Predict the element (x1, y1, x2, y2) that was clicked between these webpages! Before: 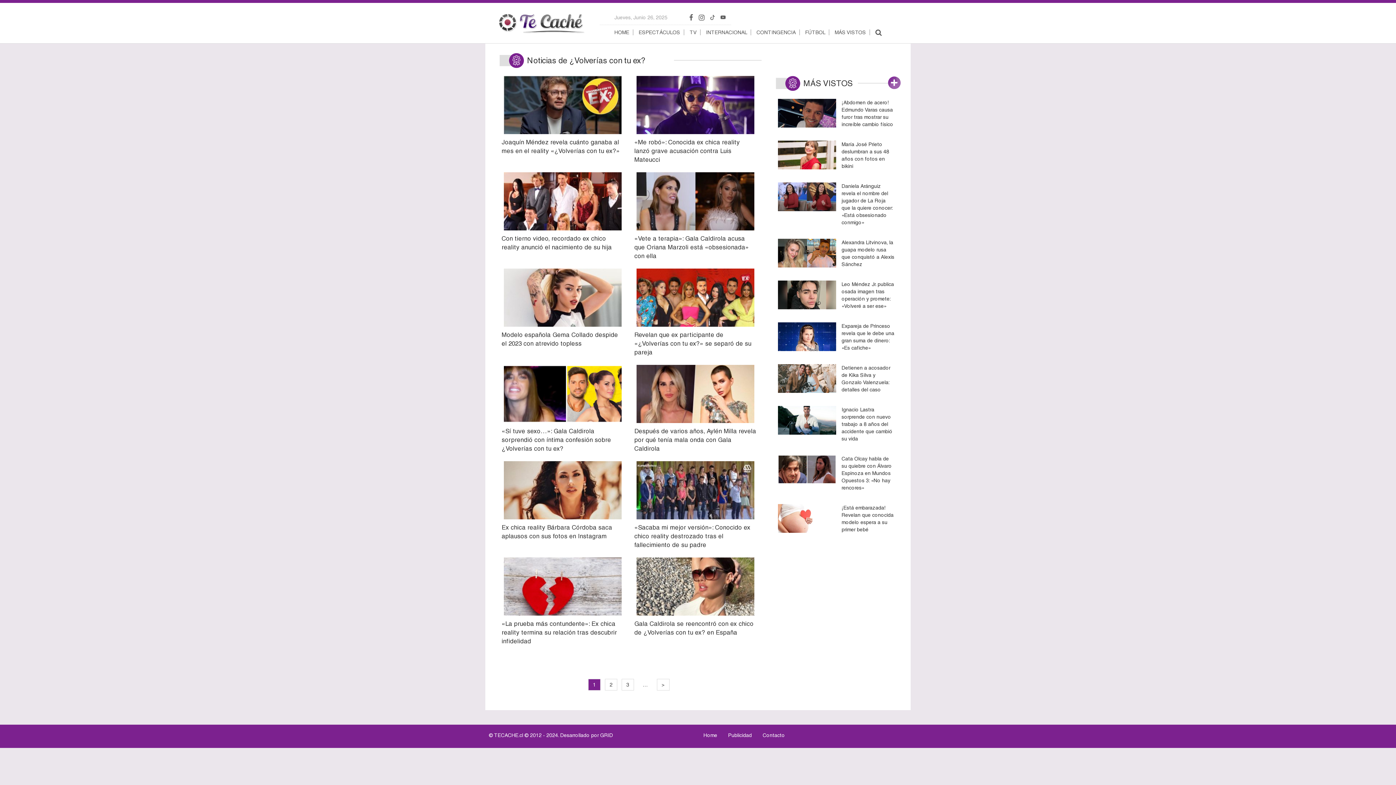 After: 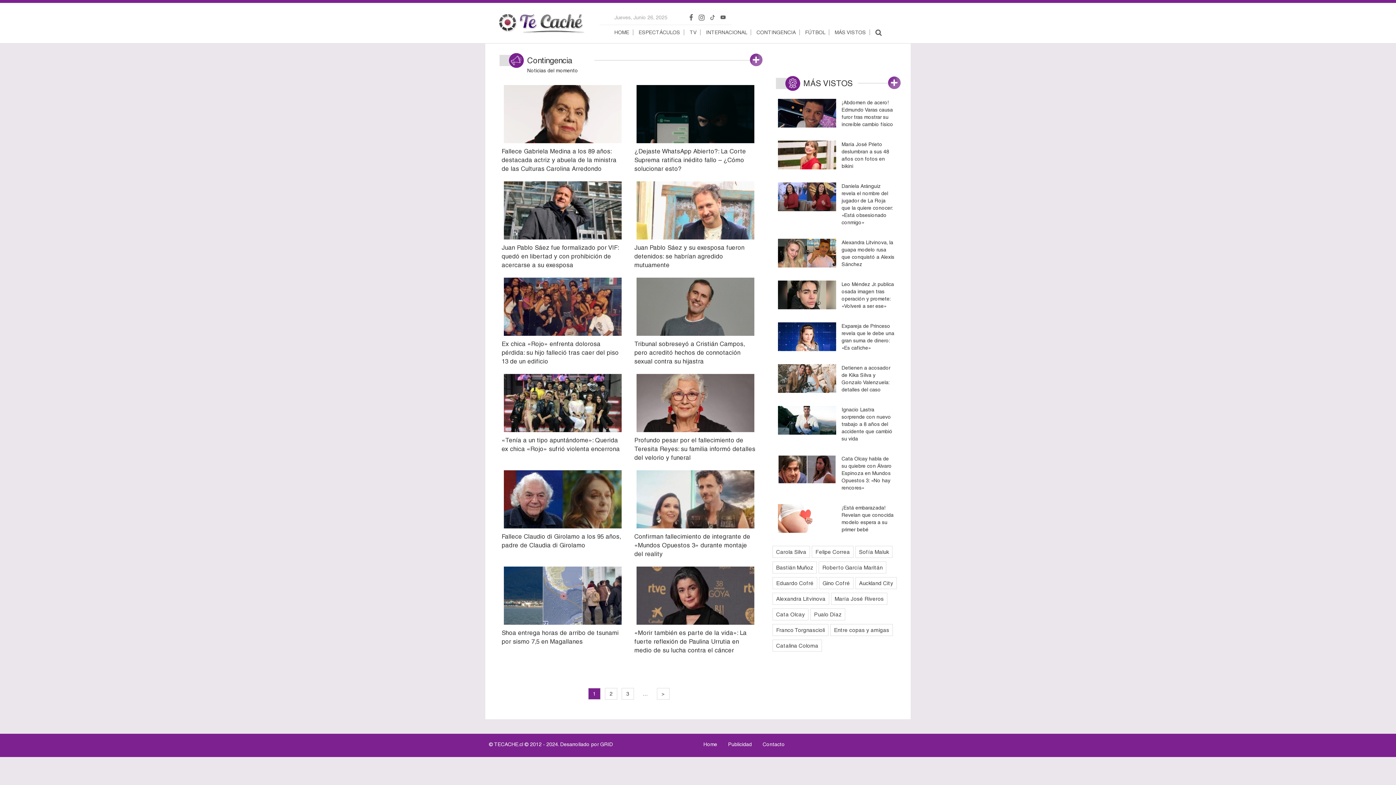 Action: label: CONTINGENCIA bbox: (756, 29, 796, 35)